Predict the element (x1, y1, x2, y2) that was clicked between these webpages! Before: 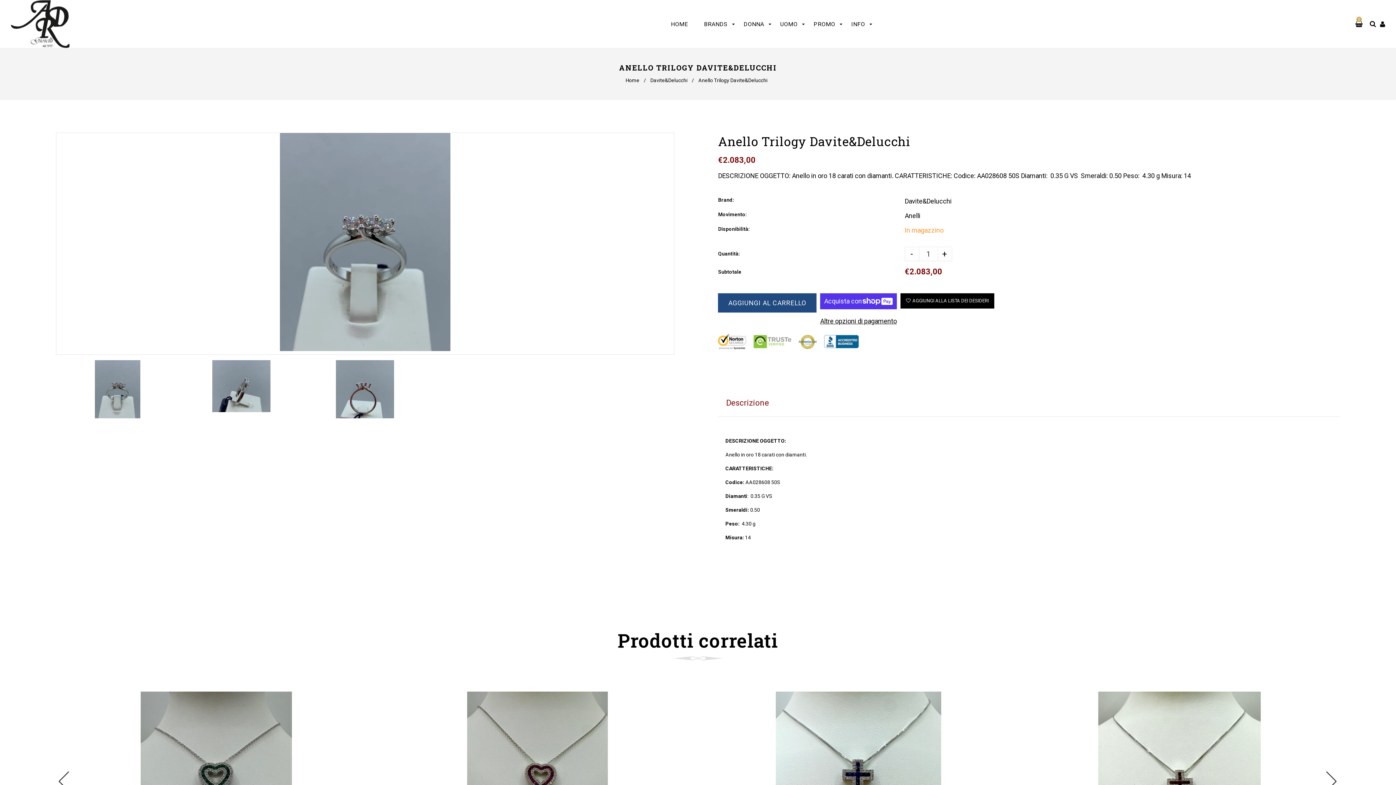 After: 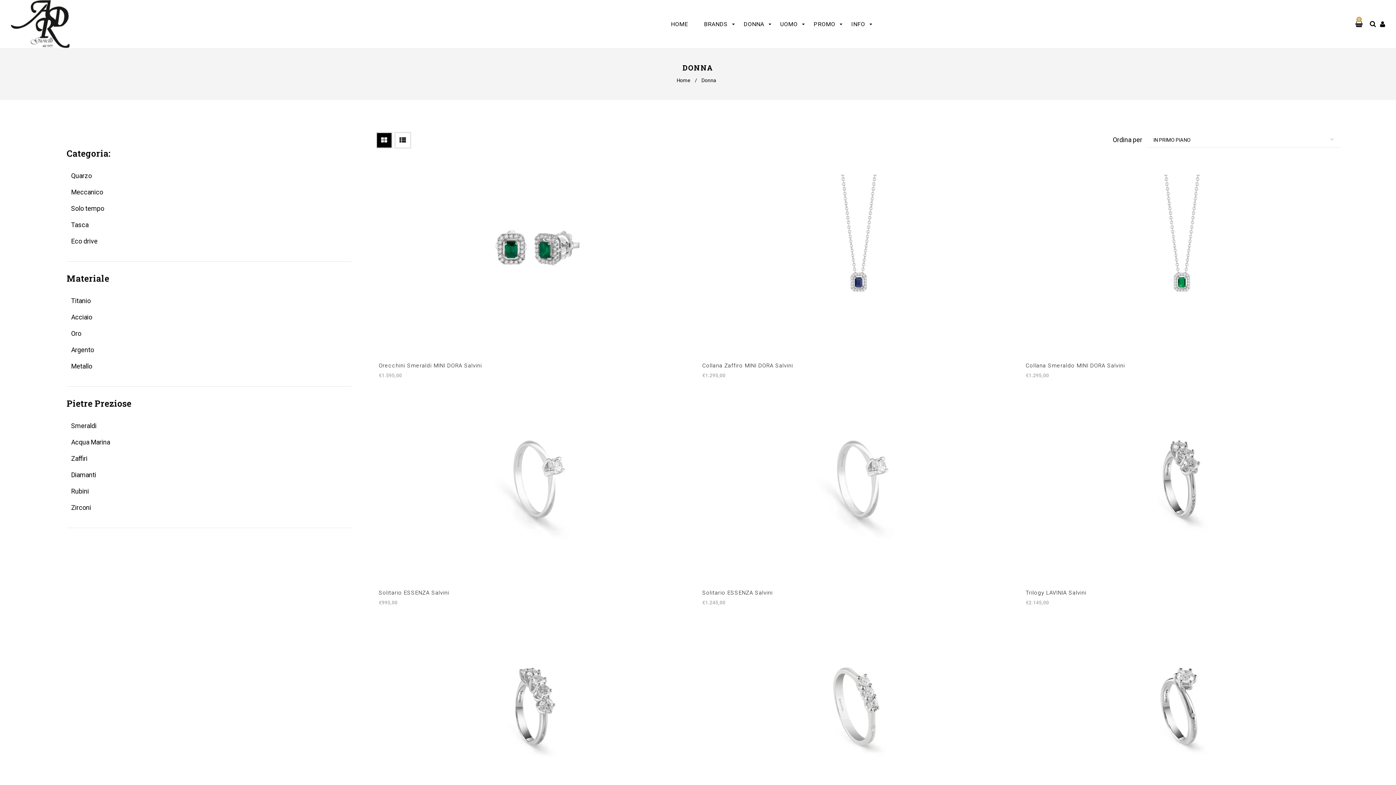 Action: label: DONNA bbox: (736, 19, 771, 29)